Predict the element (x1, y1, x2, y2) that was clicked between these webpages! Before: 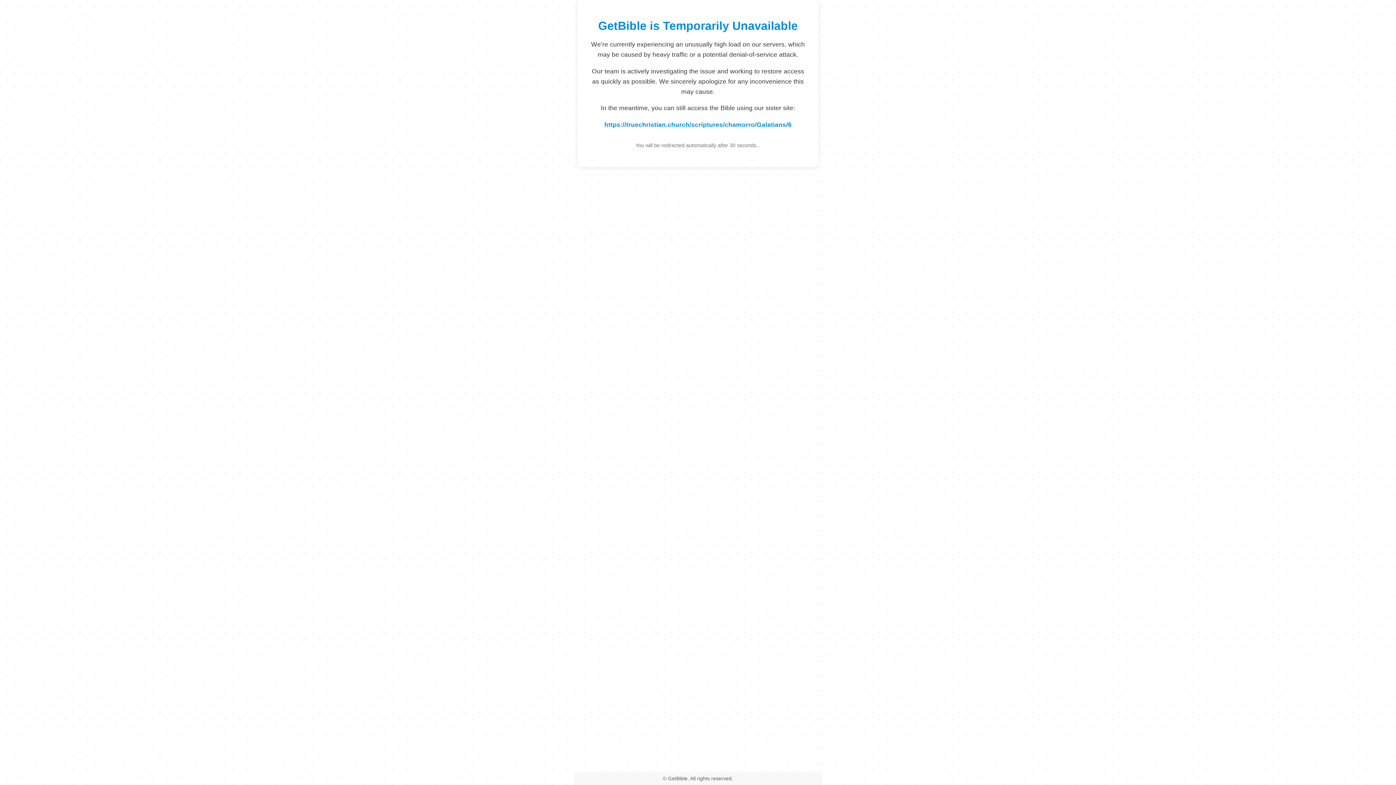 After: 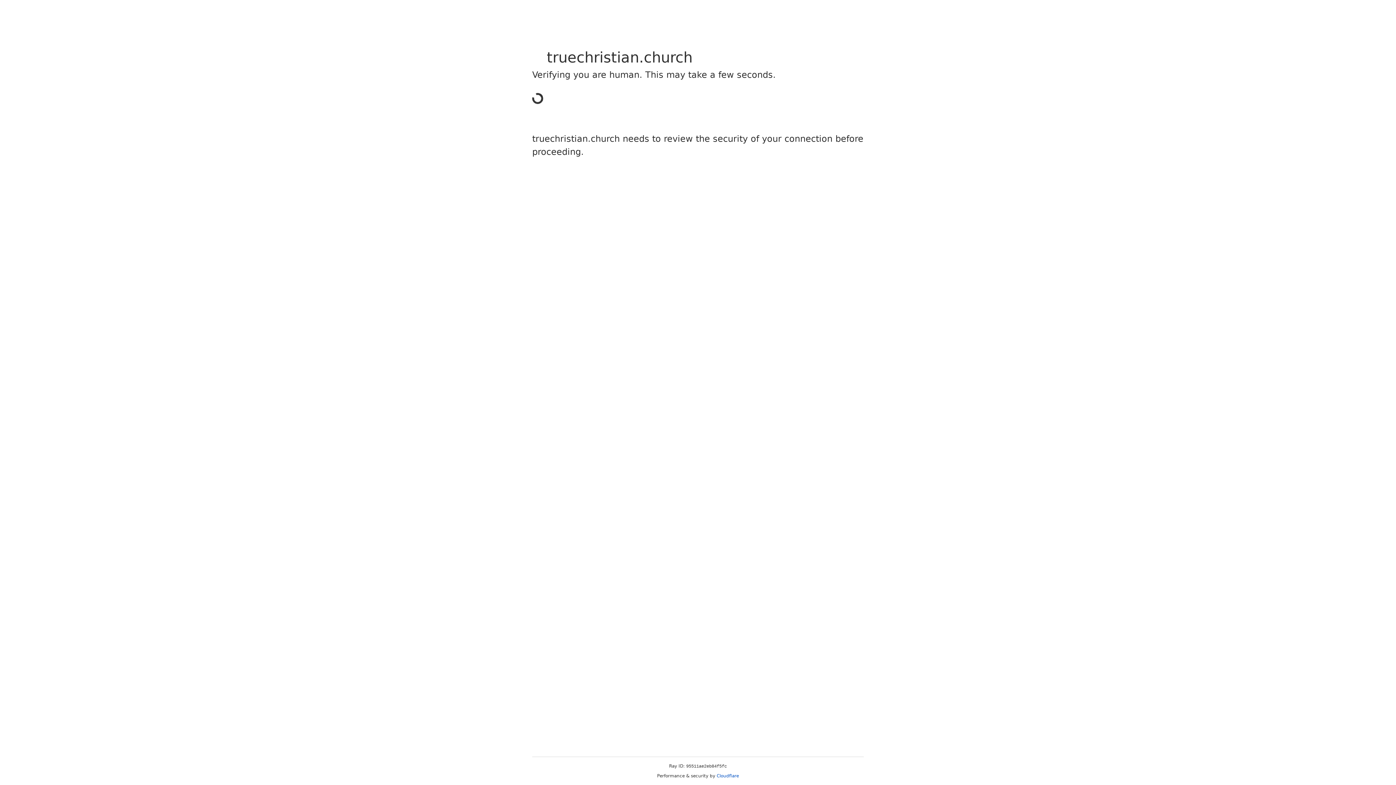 Action: bbox: (604, 121, 791, 128) label: https://truechristian.church/scriptures/chamorro/Galatians/6